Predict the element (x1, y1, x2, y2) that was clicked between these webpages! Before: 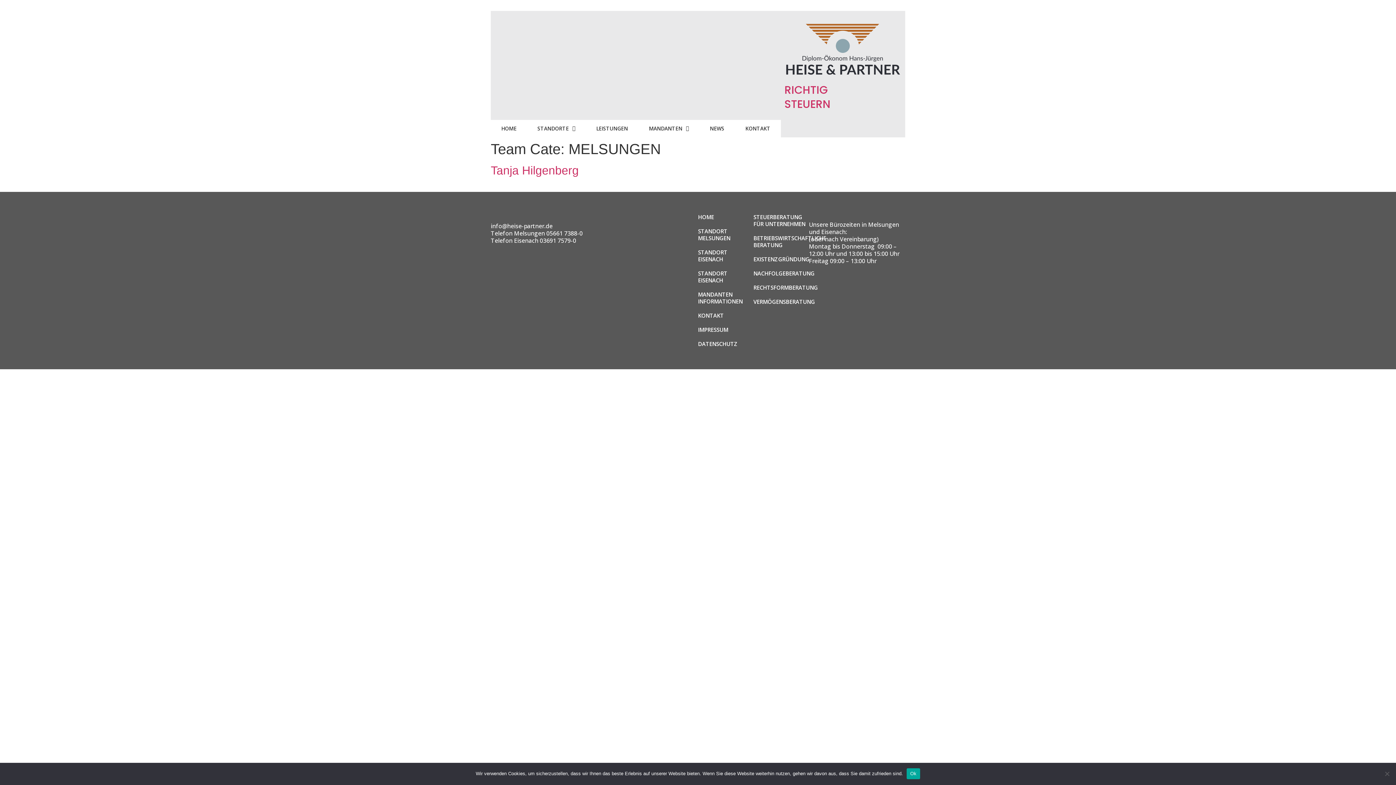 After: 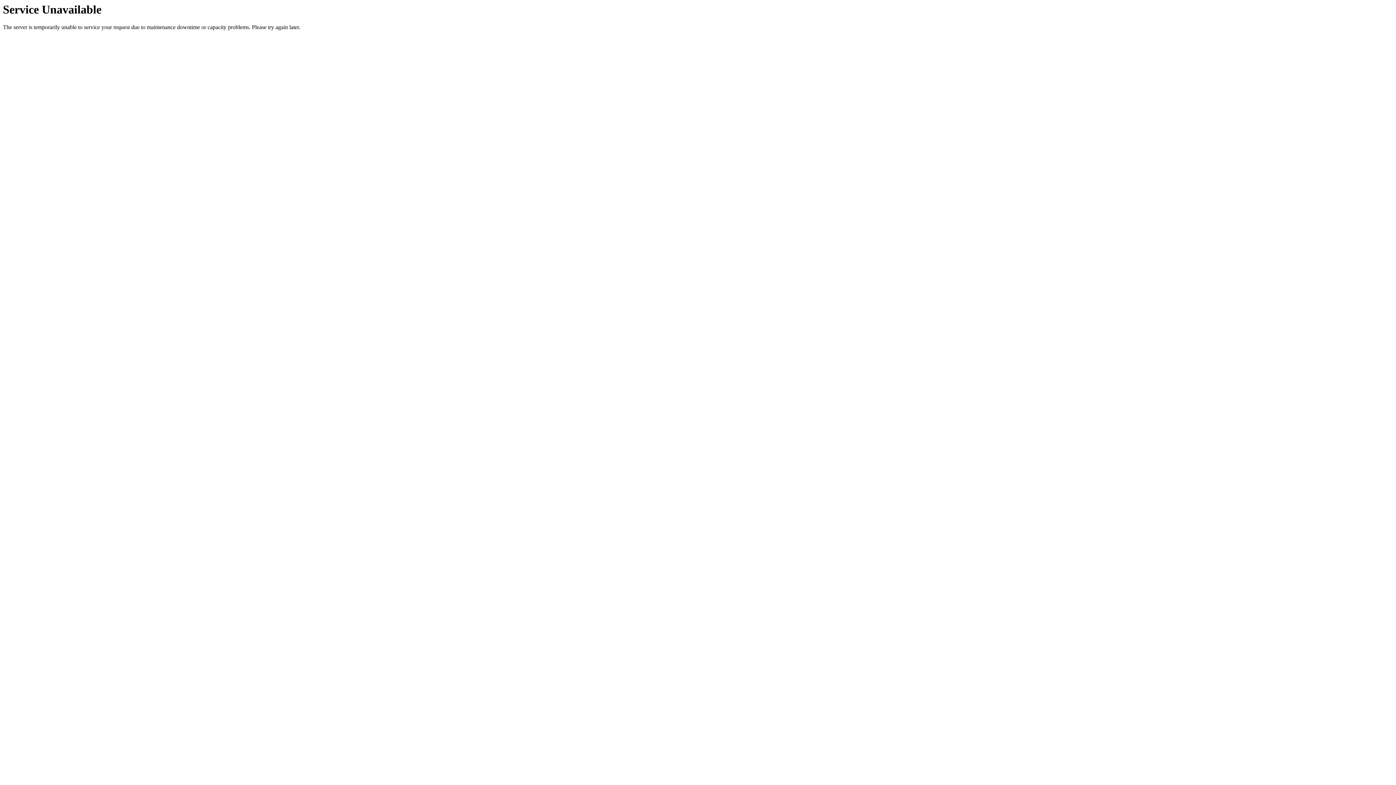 Action: bbox: (698, 245, 753, 266) label: STANDORT EISENACH